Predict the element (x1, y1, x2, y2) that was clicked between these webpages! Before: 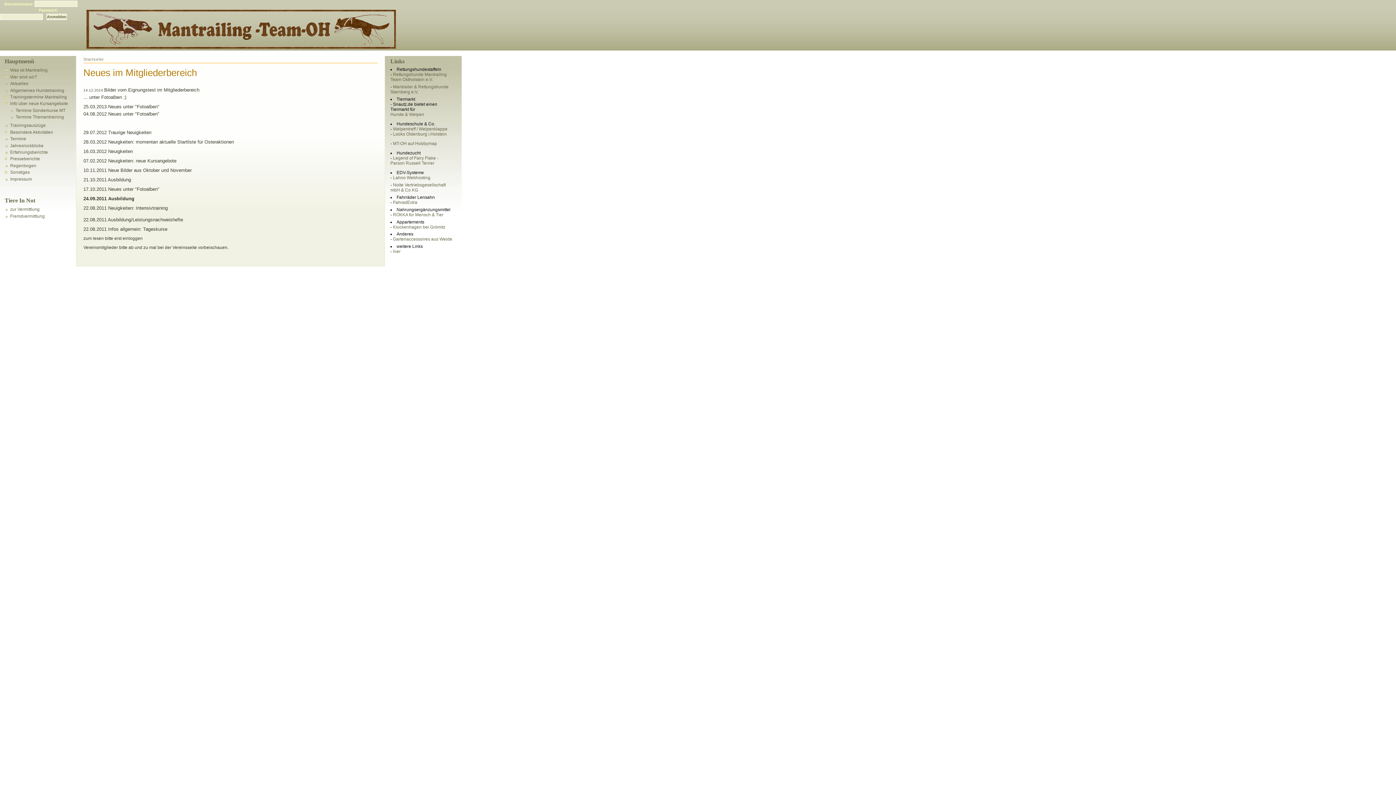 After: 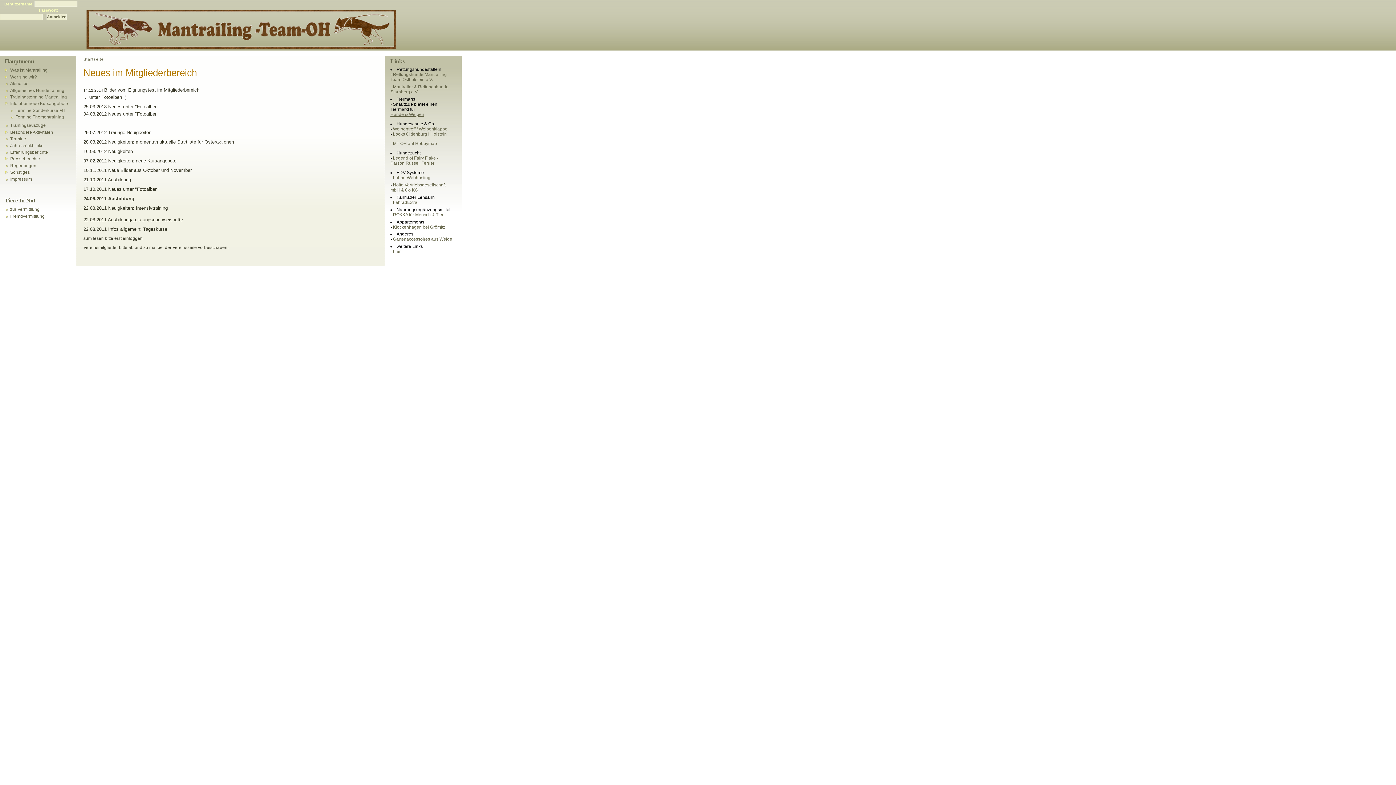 Action: bbox: (390, 111, 424, 117) label: Hunde & Welpen